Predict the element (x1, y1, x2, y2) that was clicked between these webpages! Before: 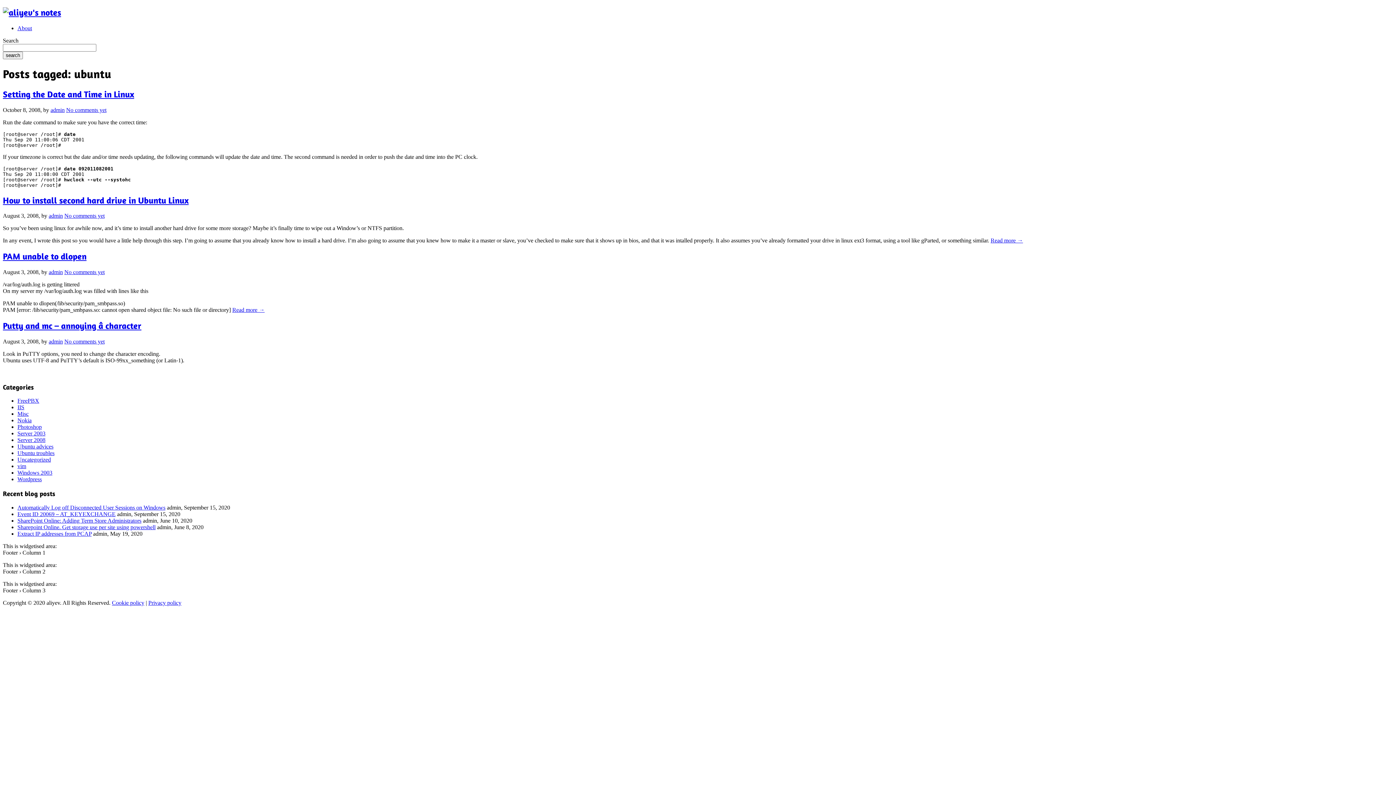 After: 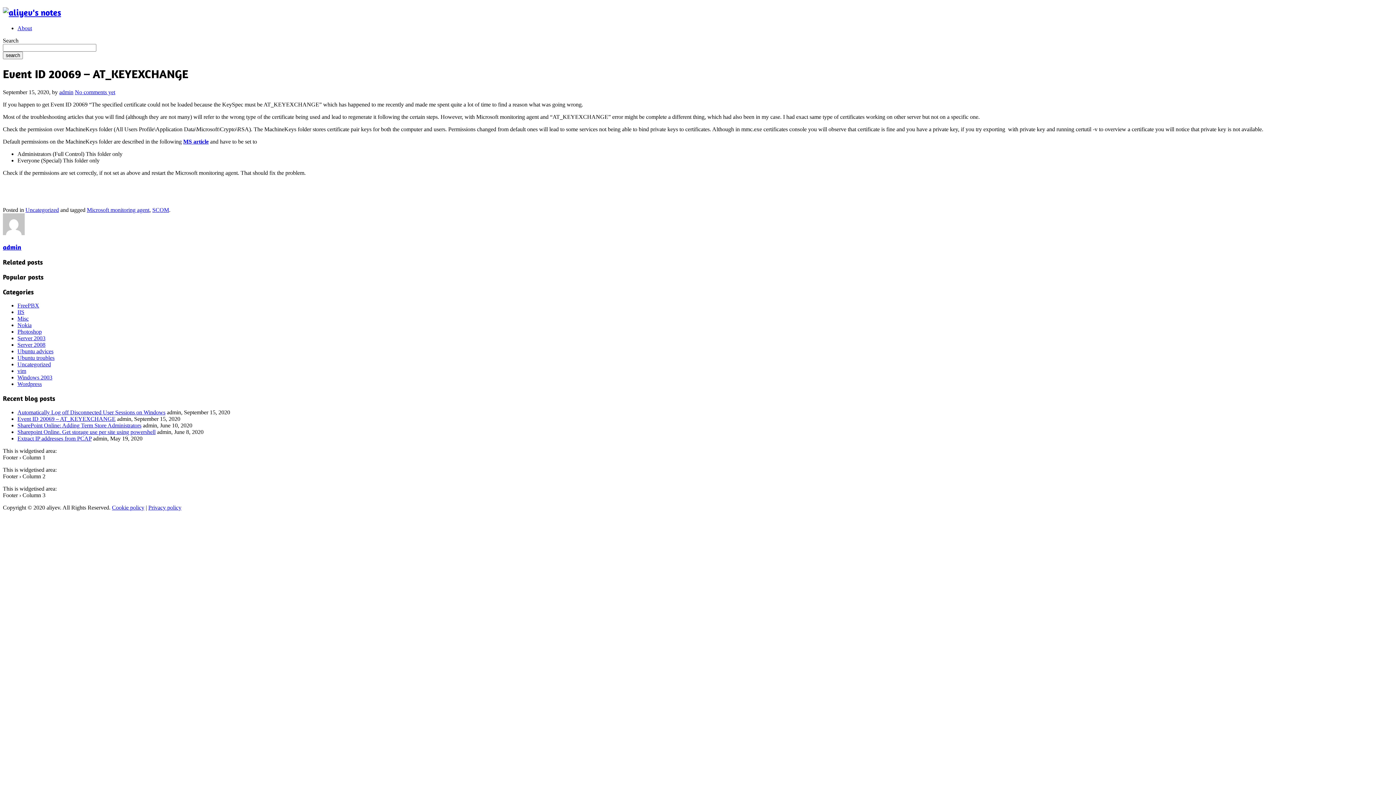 Action: bbox: (17, 511, 115, 517) label: Event ID 20069 – AT_KEYEXCHANGE